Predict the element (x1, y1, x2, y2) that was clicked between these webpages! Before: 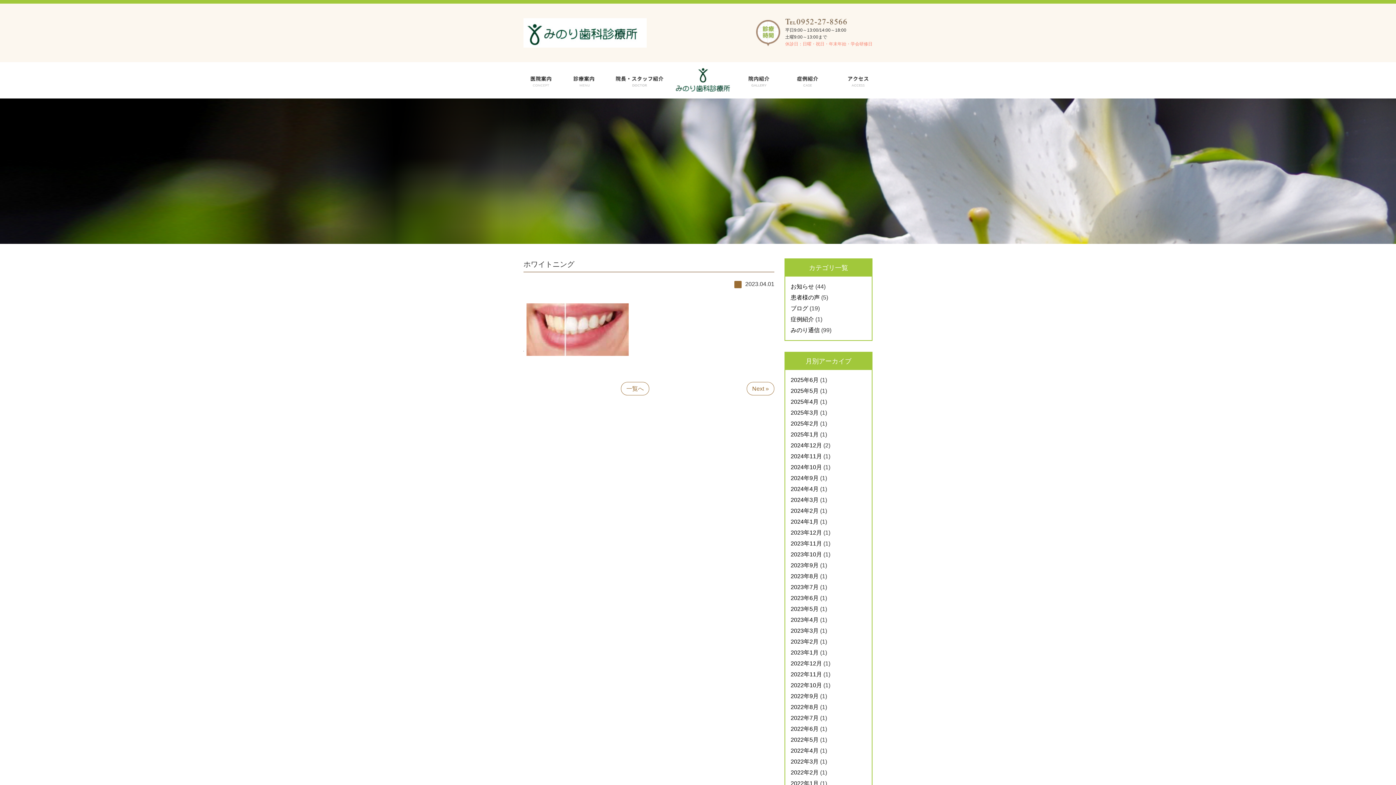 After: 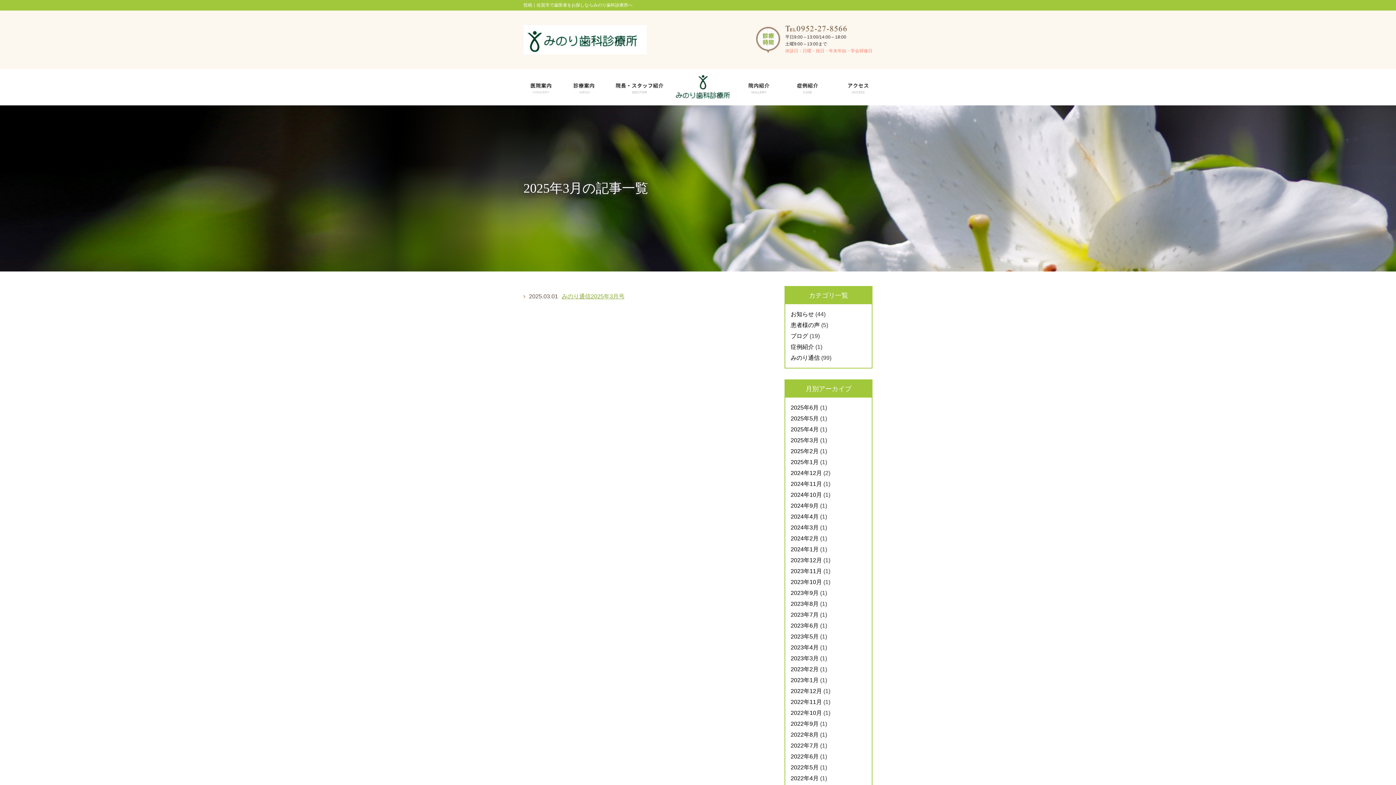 Action: label: 2025年3月 bbox: (790, 409, 818, 416)